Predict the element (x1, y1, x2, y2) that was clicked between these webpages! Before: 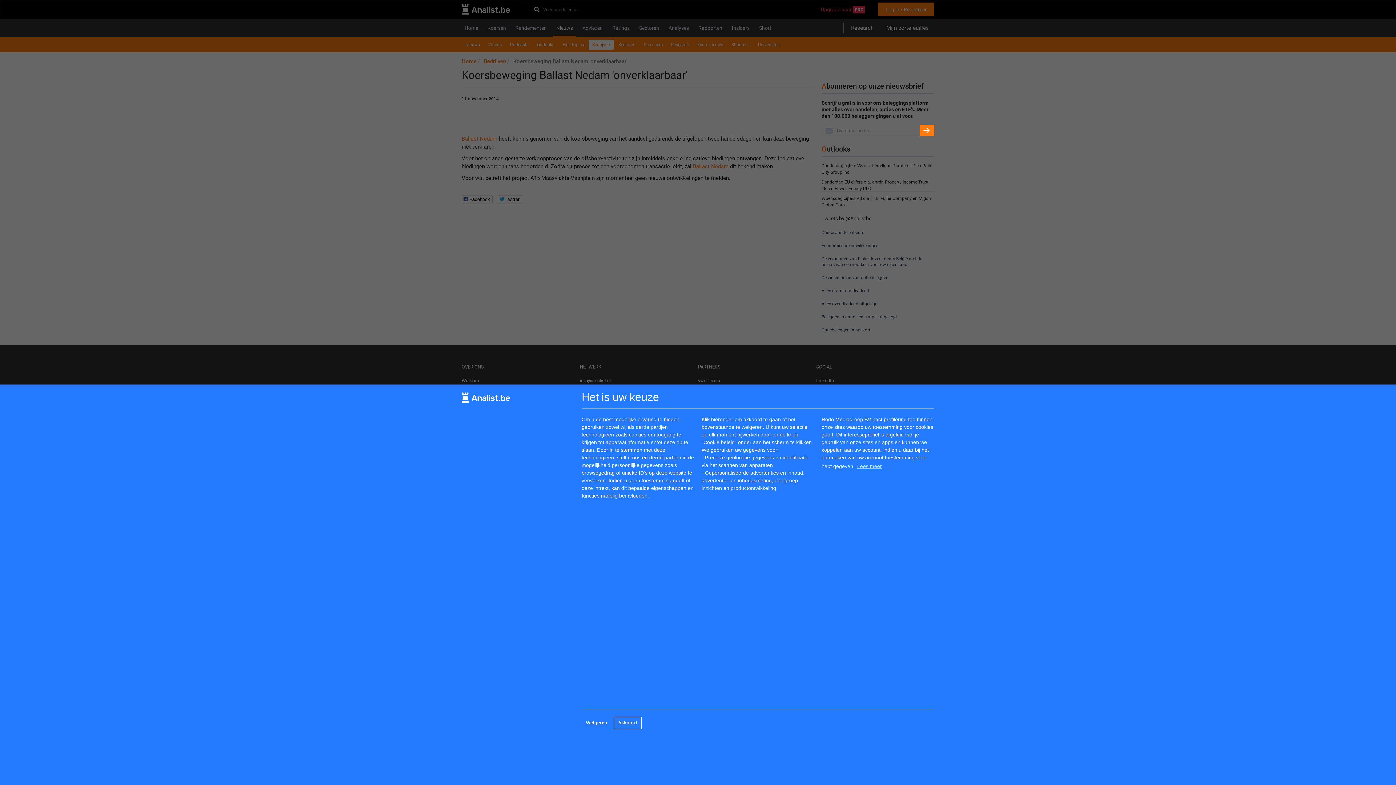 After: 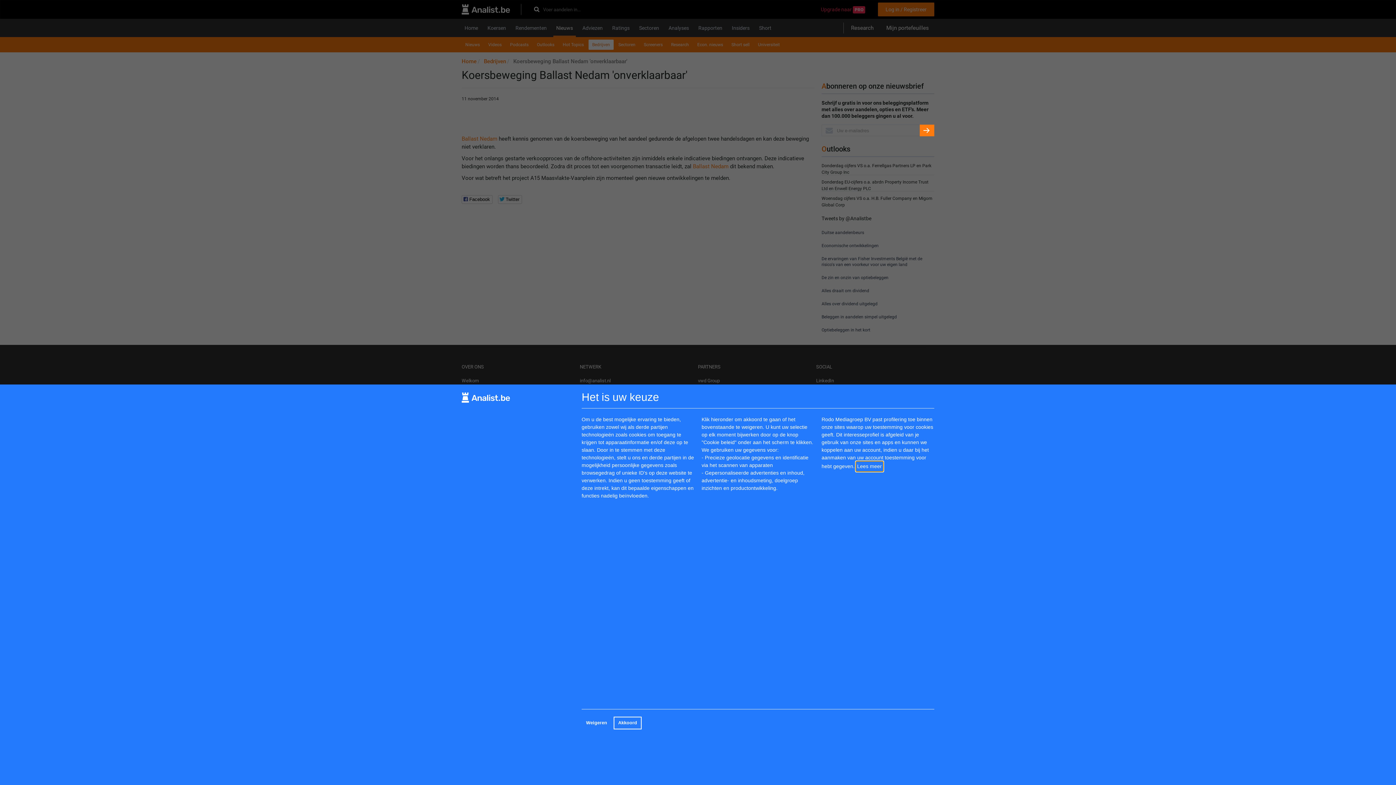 Action: bbox: (856, 461, 883, 471) label: learn more about cookies